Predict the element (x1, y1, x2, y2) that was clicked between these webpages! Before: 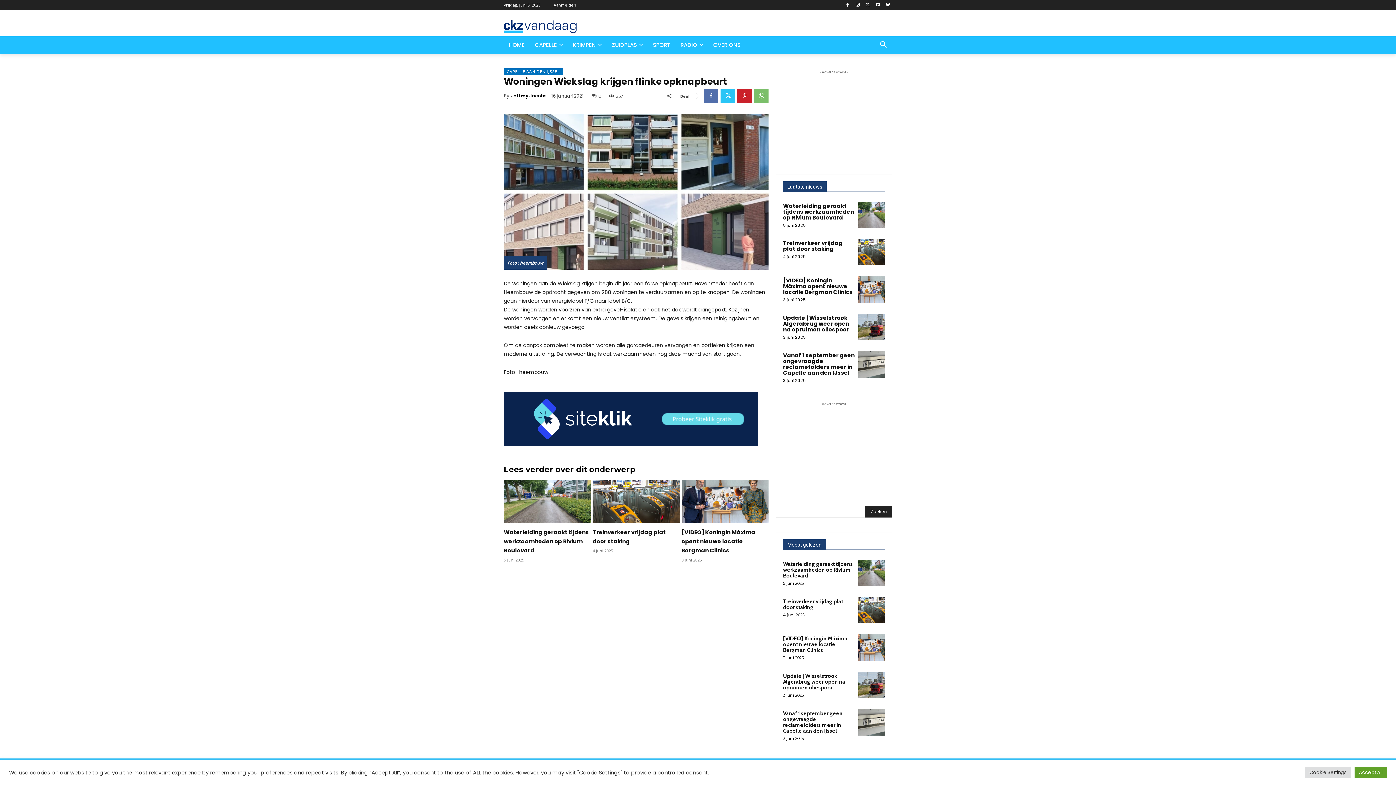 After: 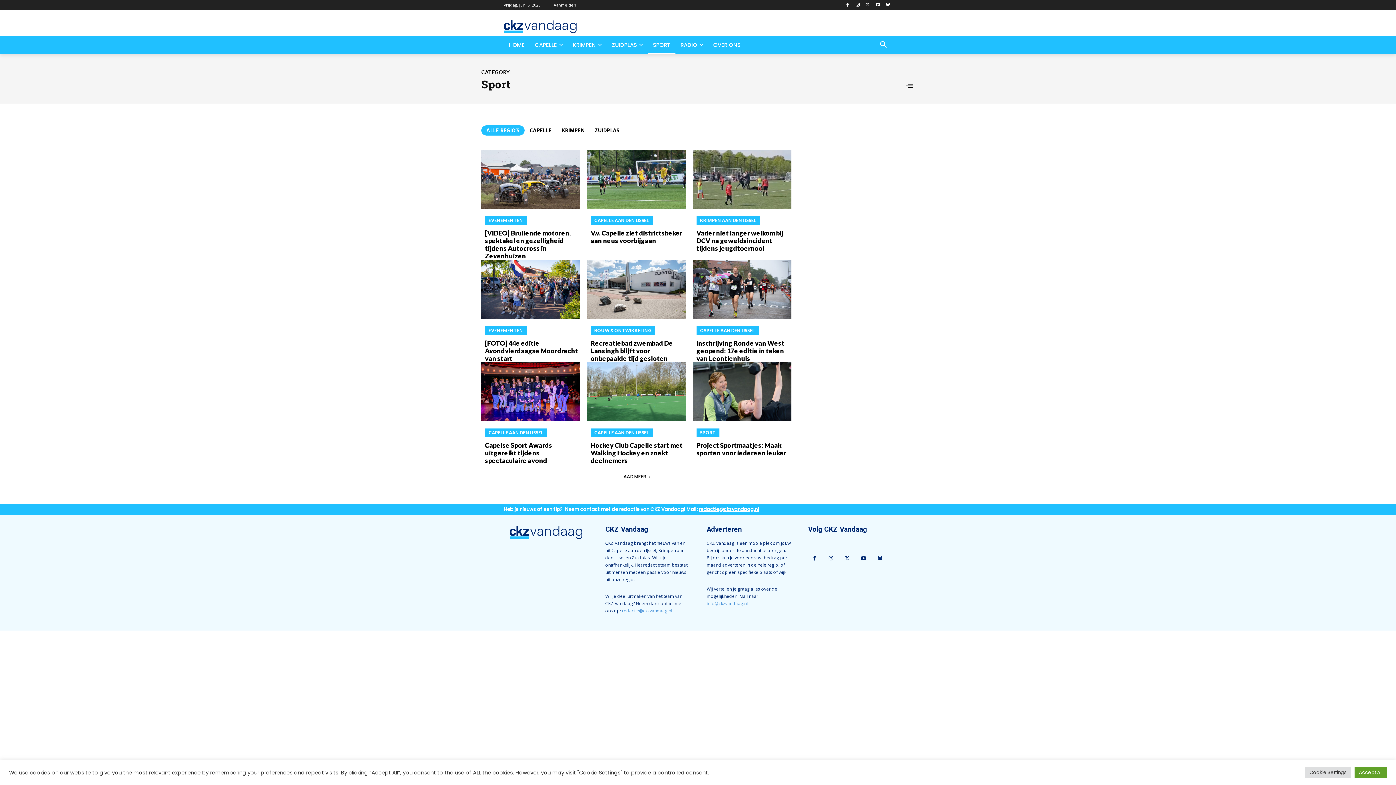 Action: bbox: (648, 36, 675, 53) label: SPORT